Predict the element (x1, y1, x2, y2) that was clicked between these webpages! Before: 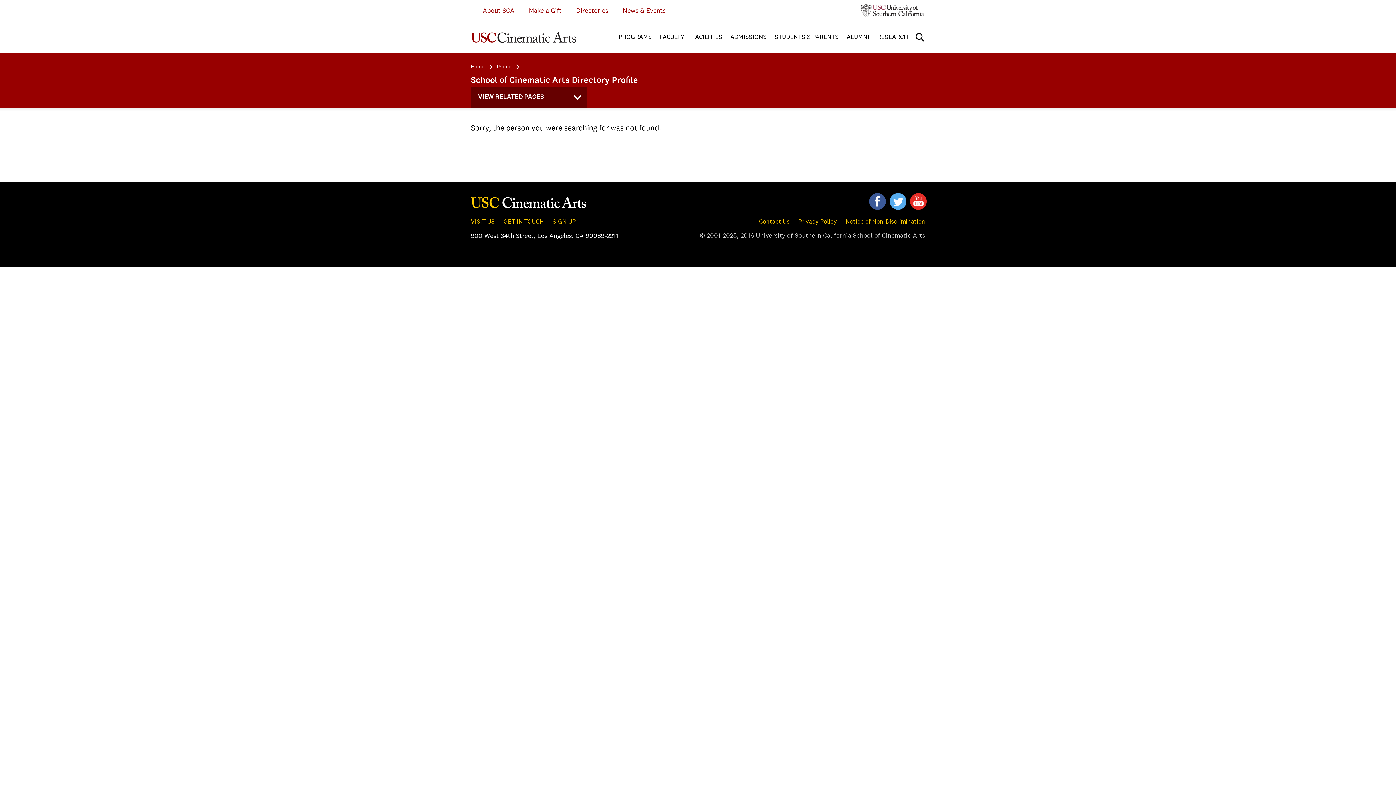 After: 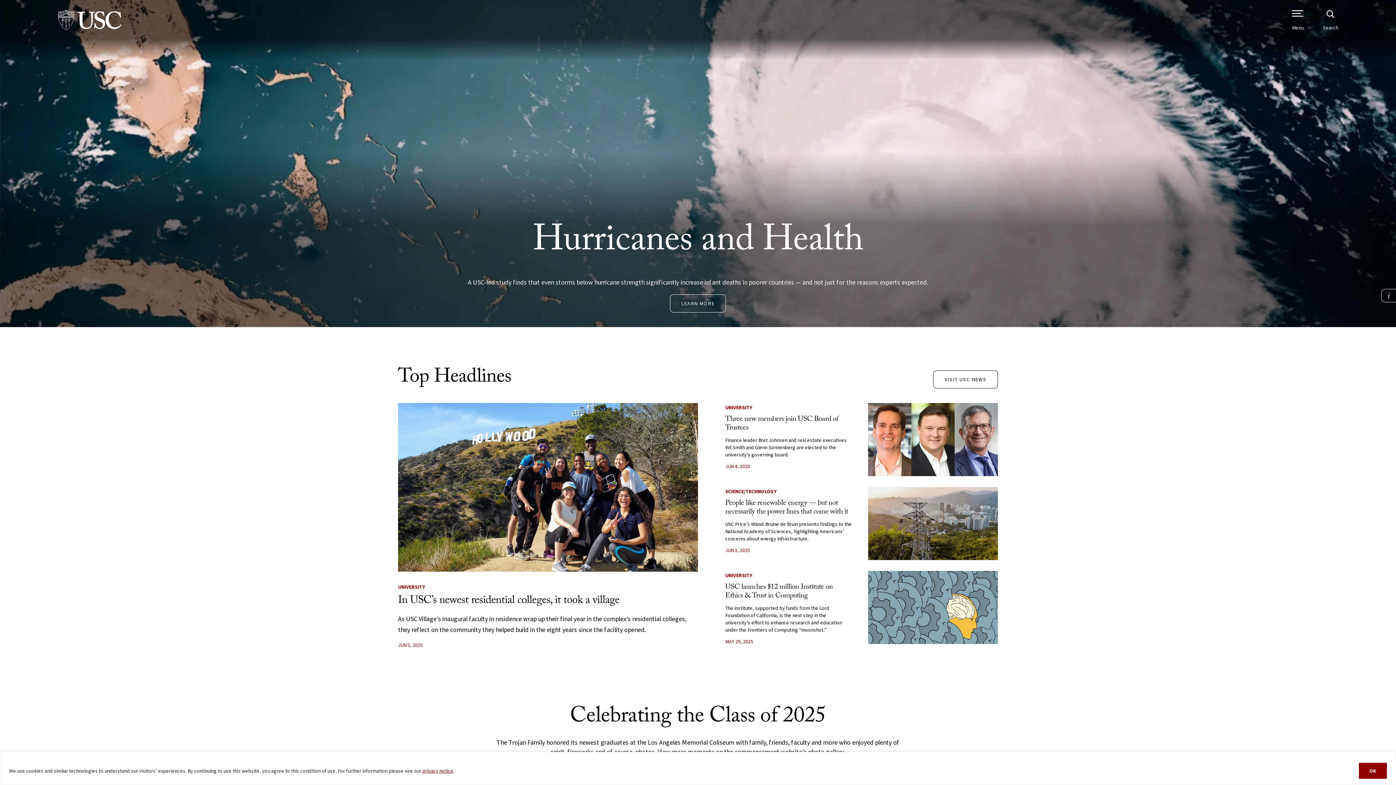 Action: label: USC University of Southern California bbox: (860, 3, 925, 17)